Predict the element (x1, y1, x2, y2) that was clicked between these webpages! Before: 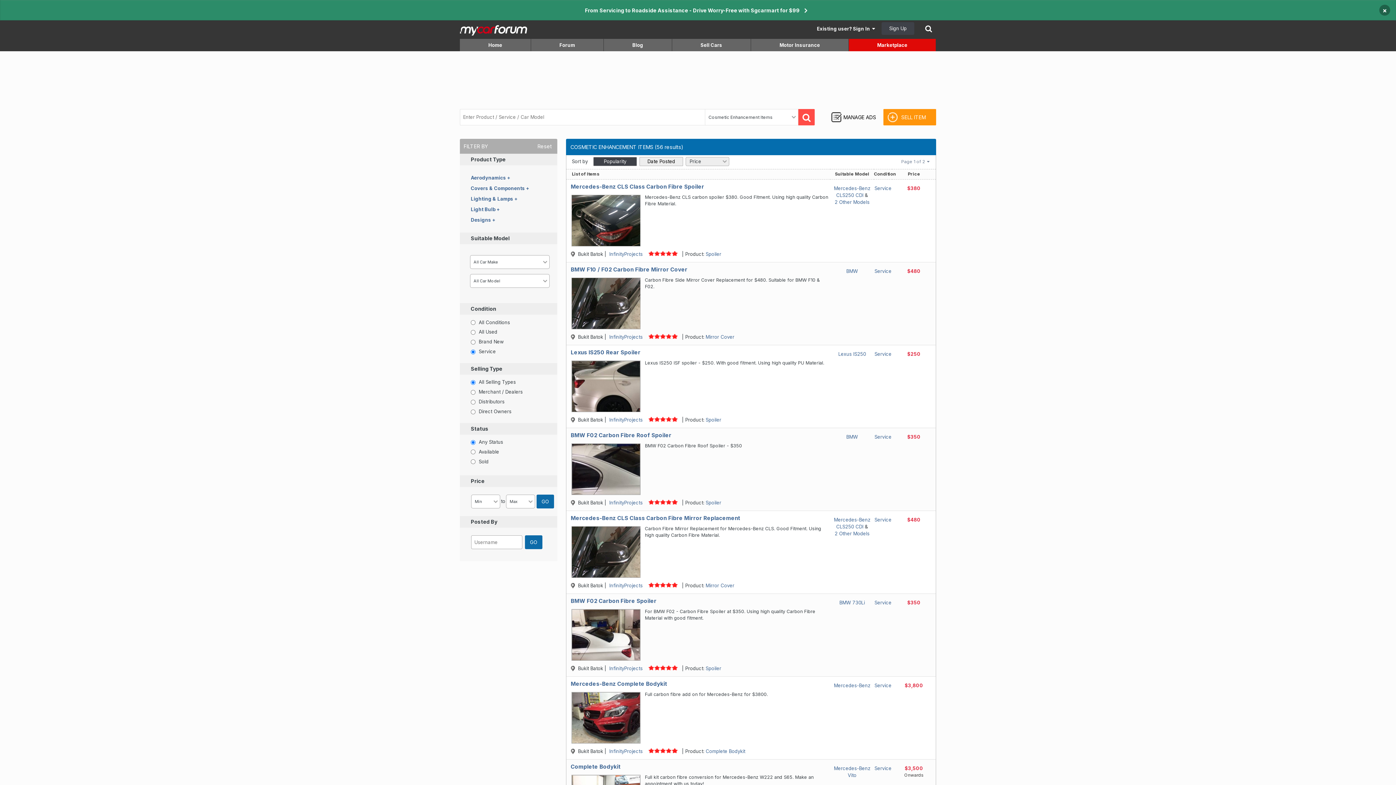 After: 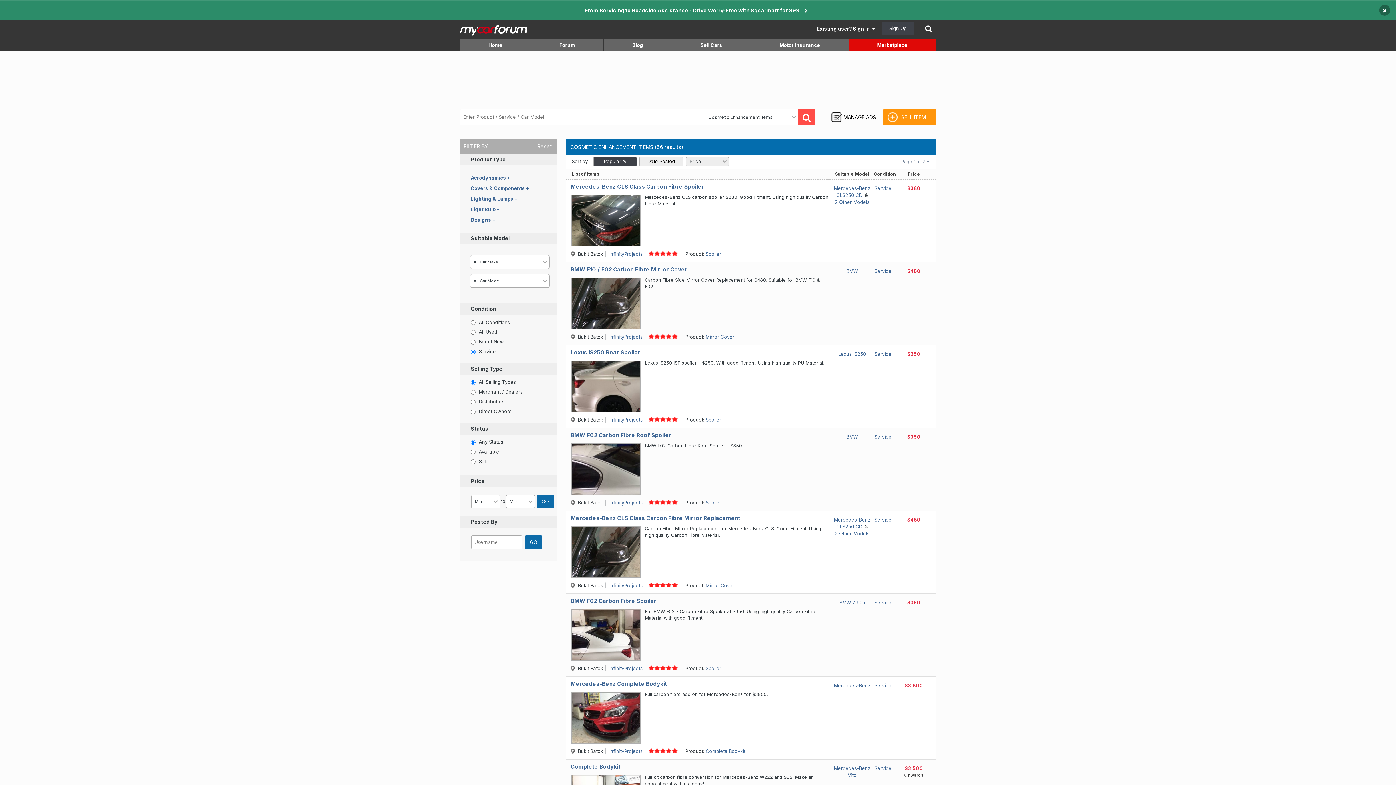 Action: label: Service bbox: (874, 765, 891, 771)